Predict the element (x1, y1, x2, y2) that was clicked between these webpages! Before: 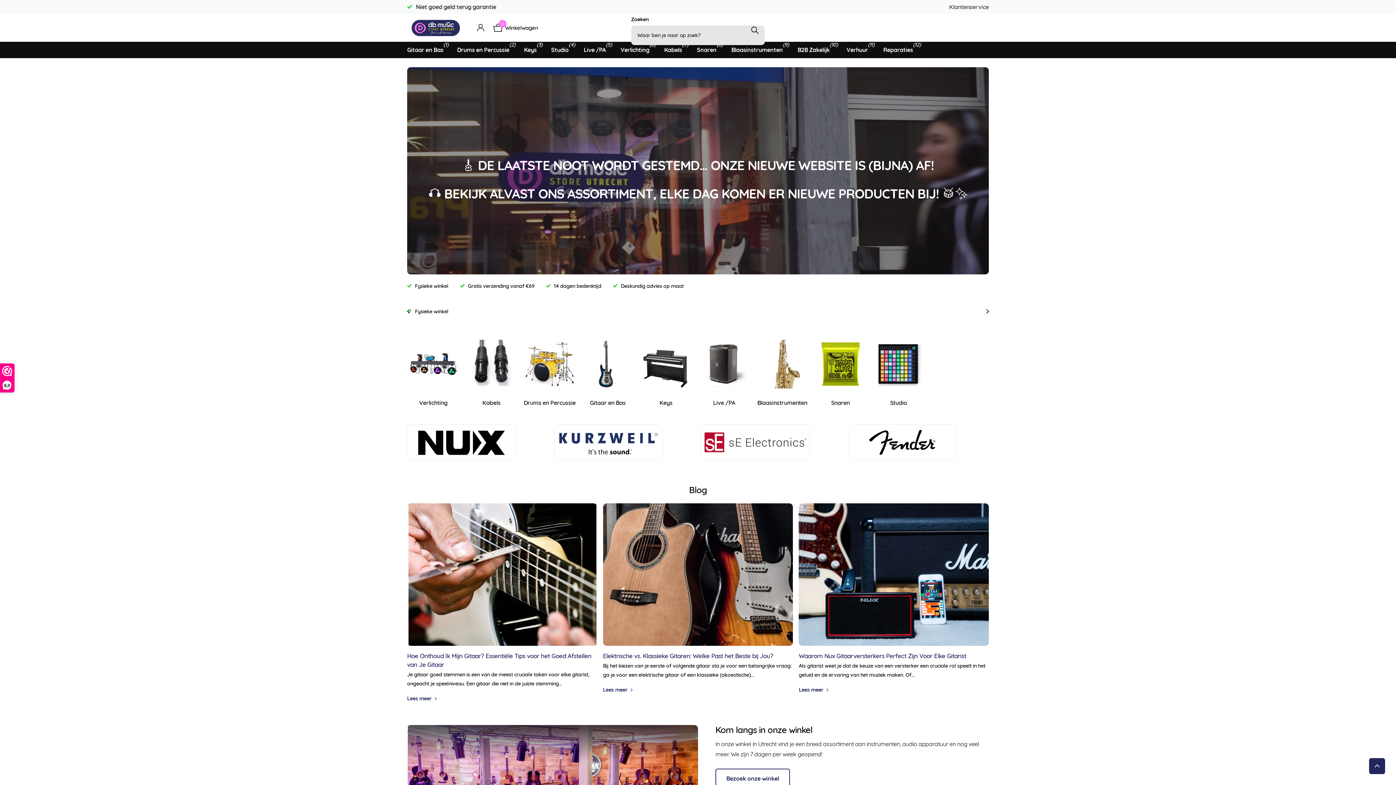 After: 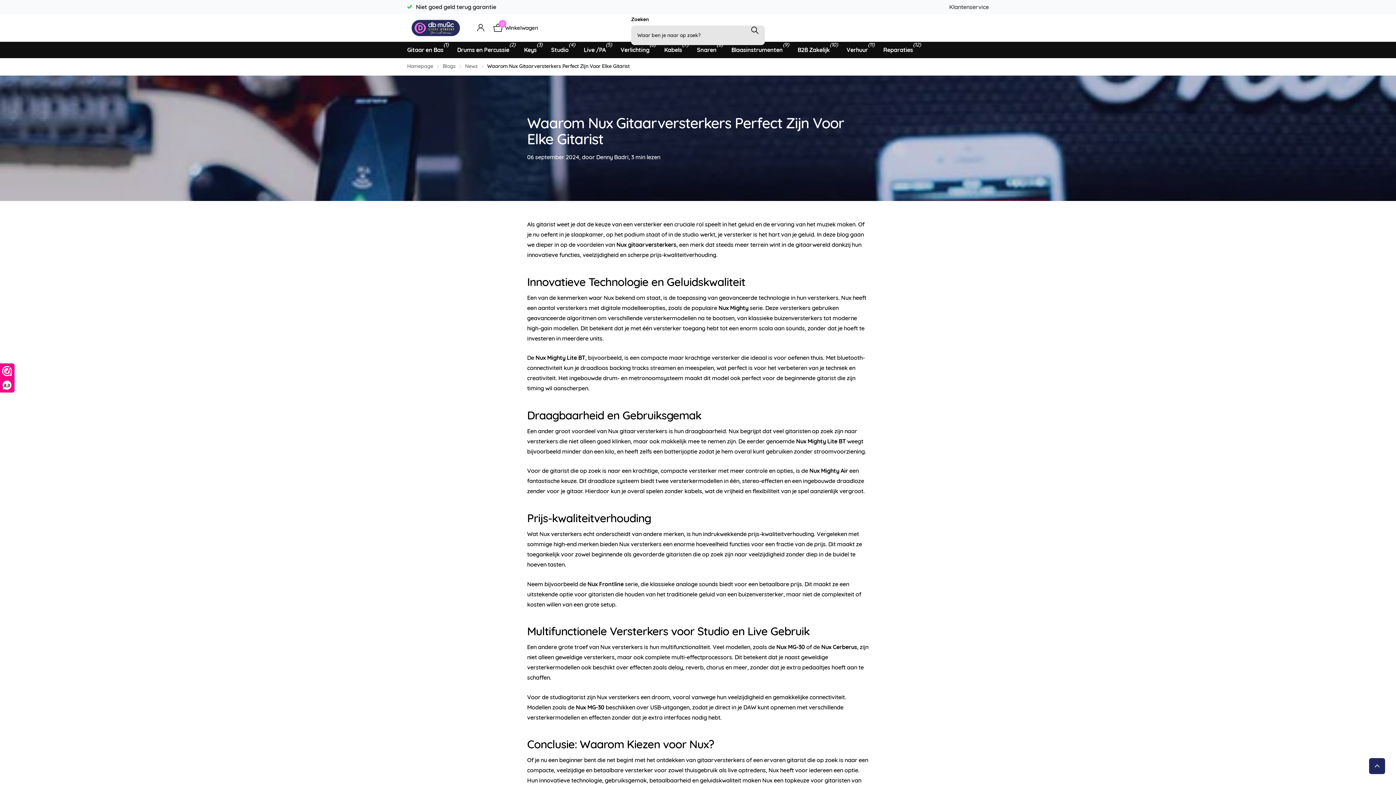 Action: label: Waarom Nux Gitaarversterkers Perfect Zijn Voor Elke Gitarist bbox: (799, 652, 966, 660)